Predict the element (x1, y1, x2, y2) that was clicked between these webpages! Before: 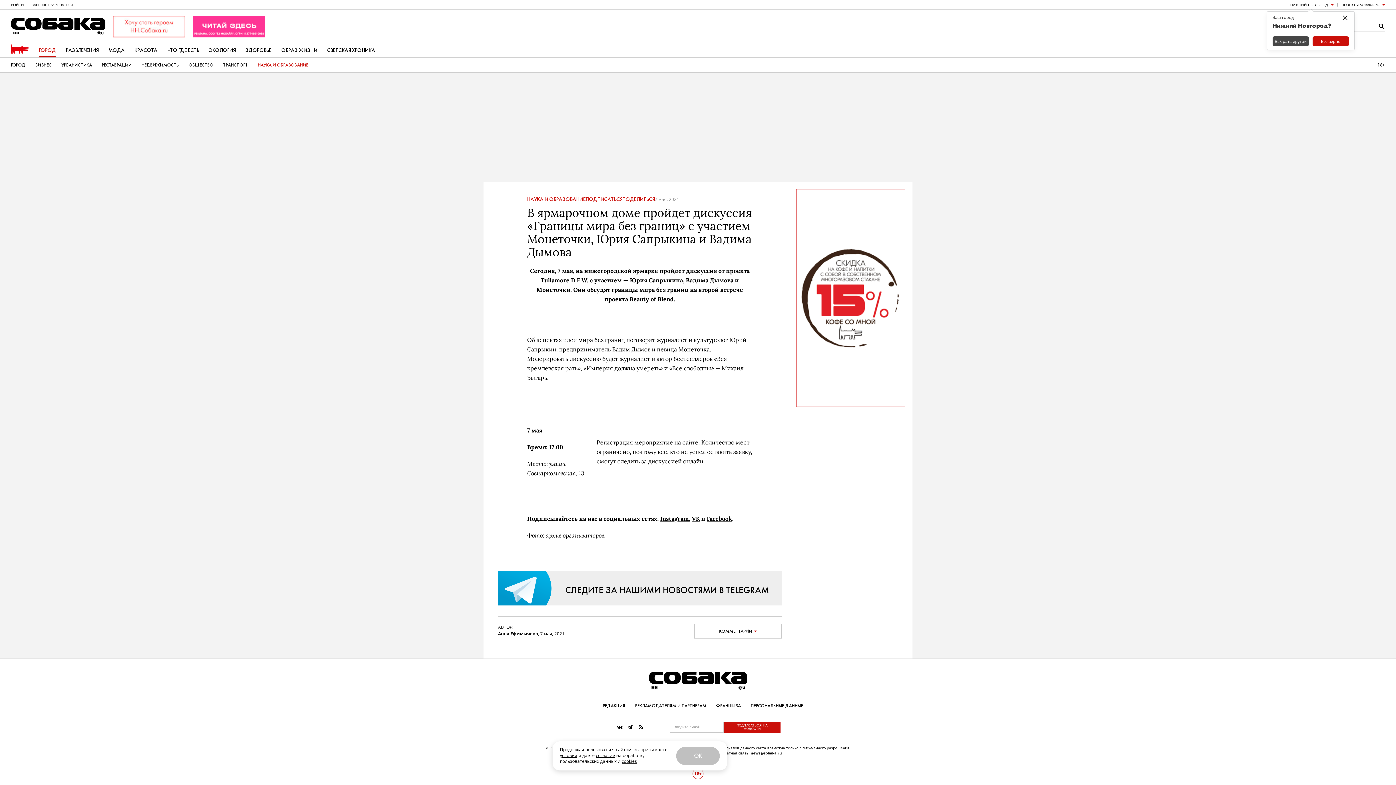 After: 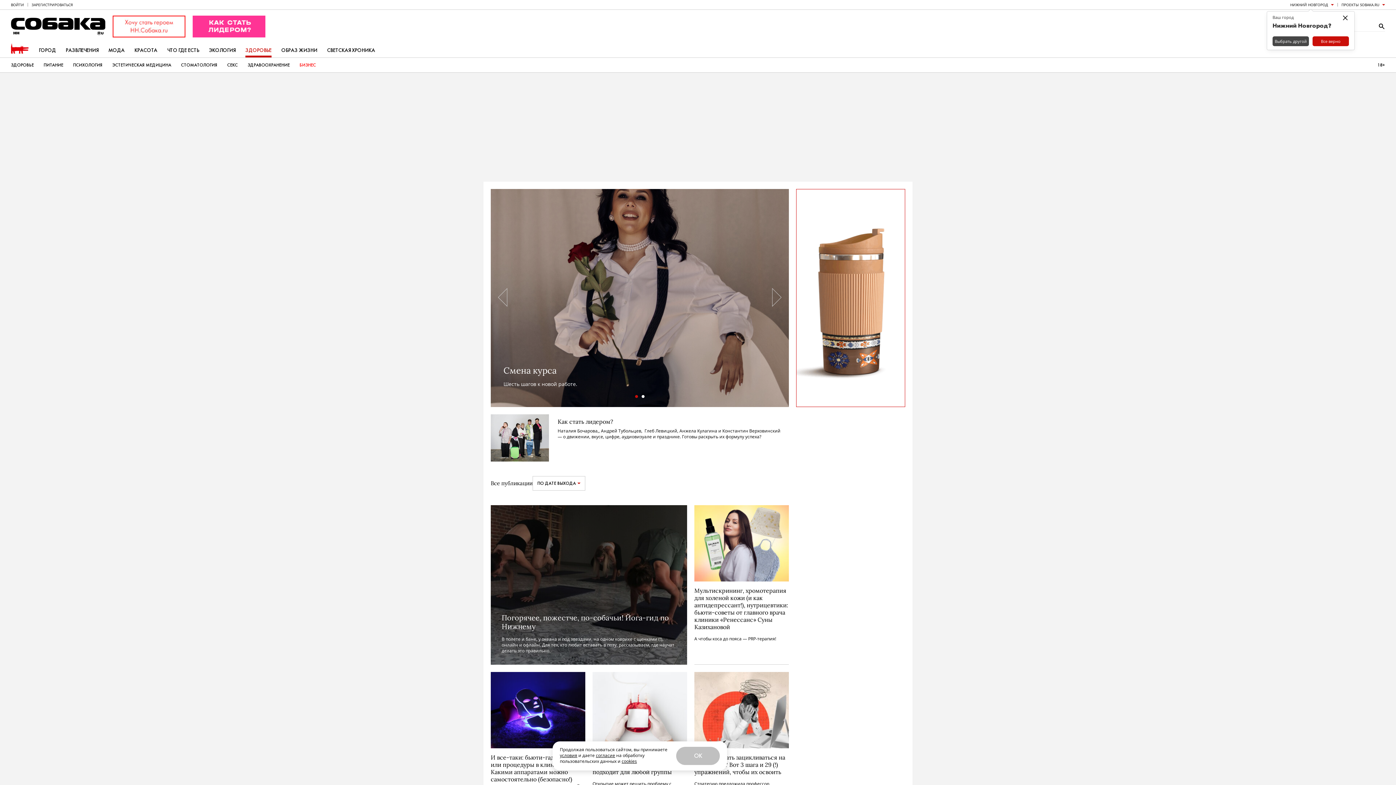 Action: label: ЗДОРОВЬЕ bbox: (245, 43, 271, 57)